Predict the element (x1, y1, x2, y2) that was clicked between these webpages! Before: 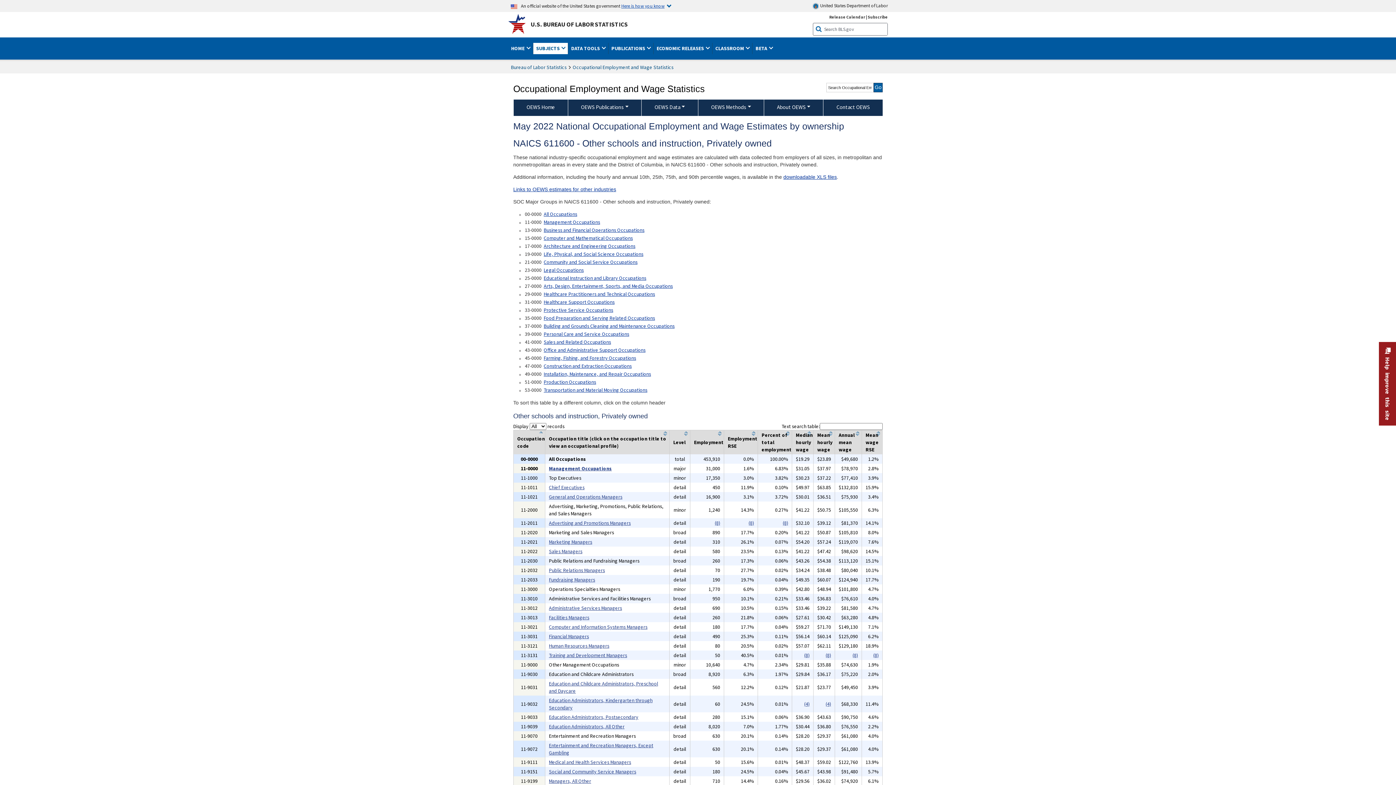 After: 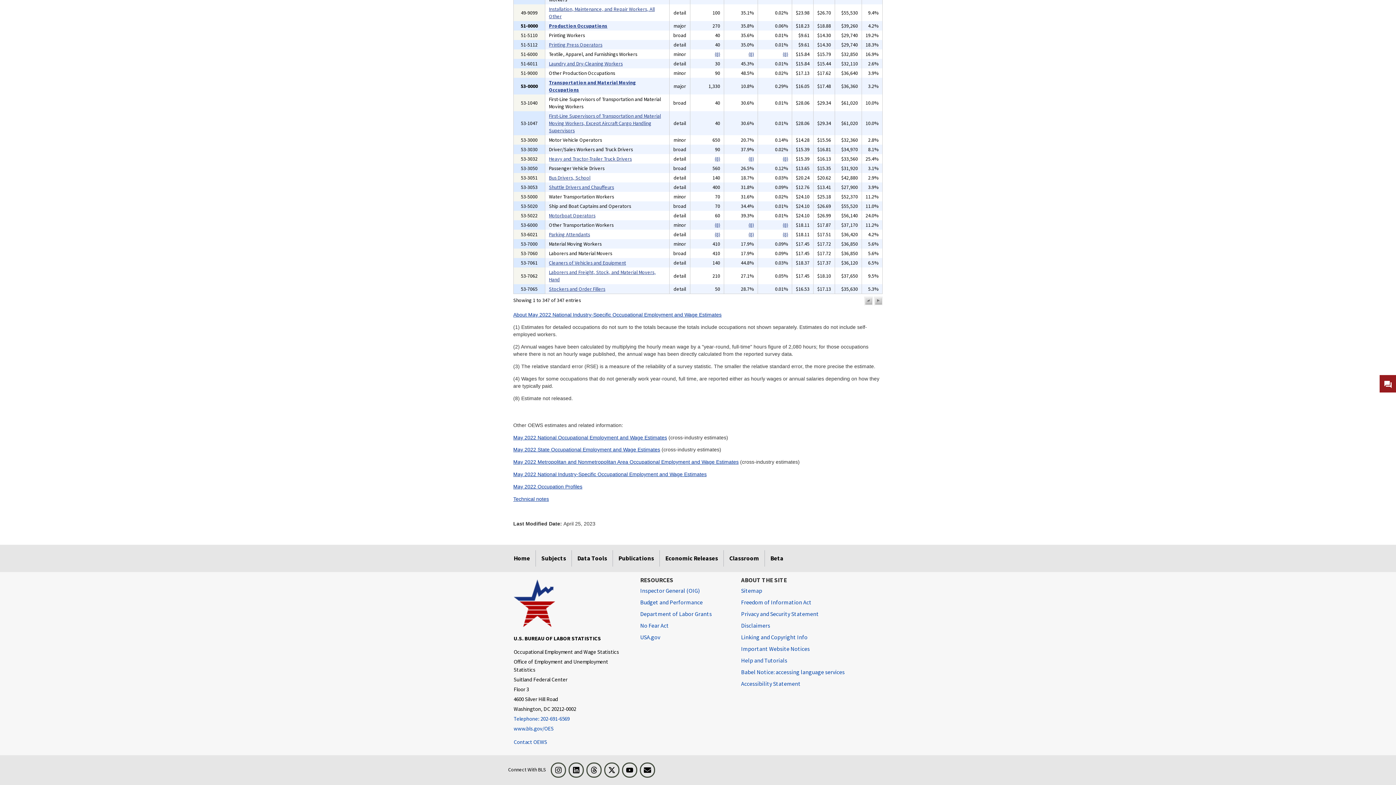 Action: bbox: (543, 377, 596, 387) label: Production Occupations